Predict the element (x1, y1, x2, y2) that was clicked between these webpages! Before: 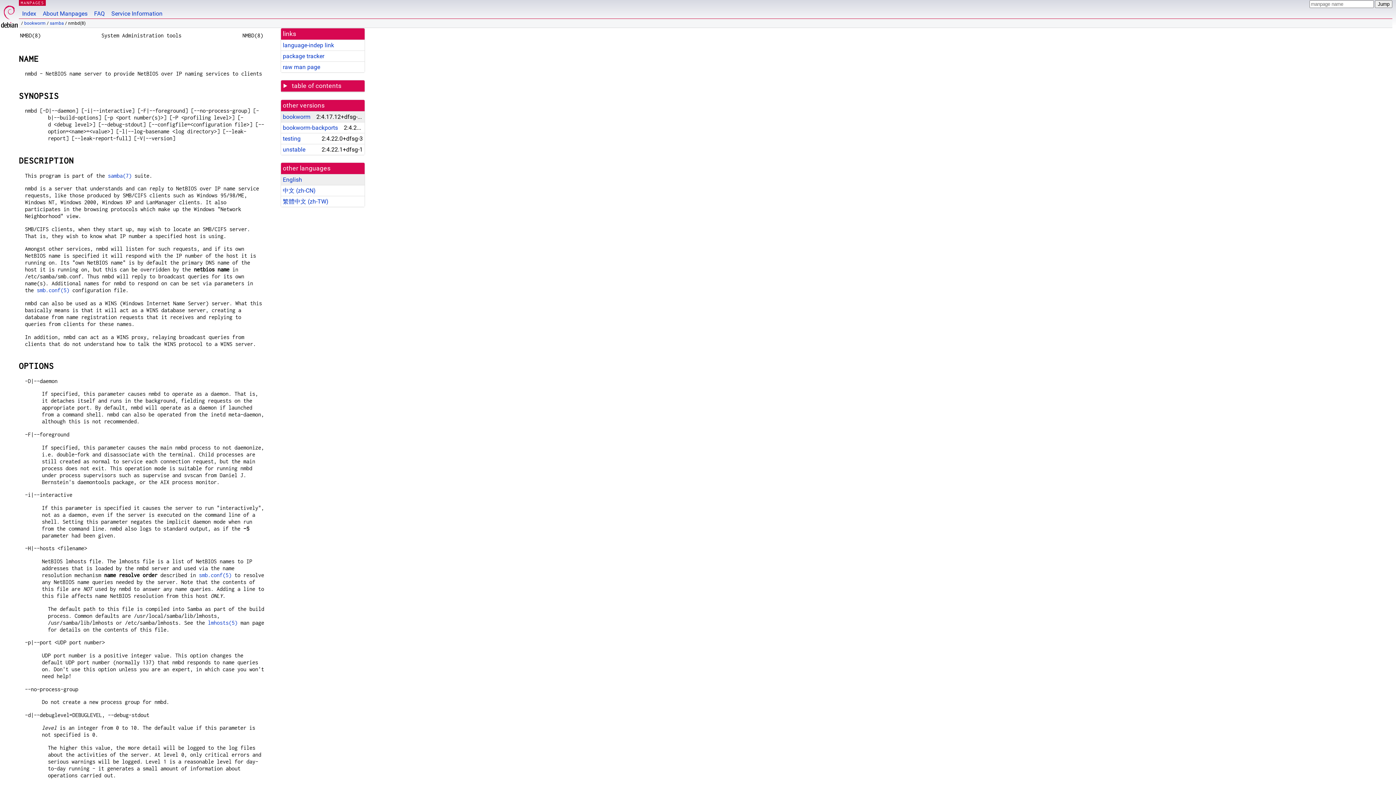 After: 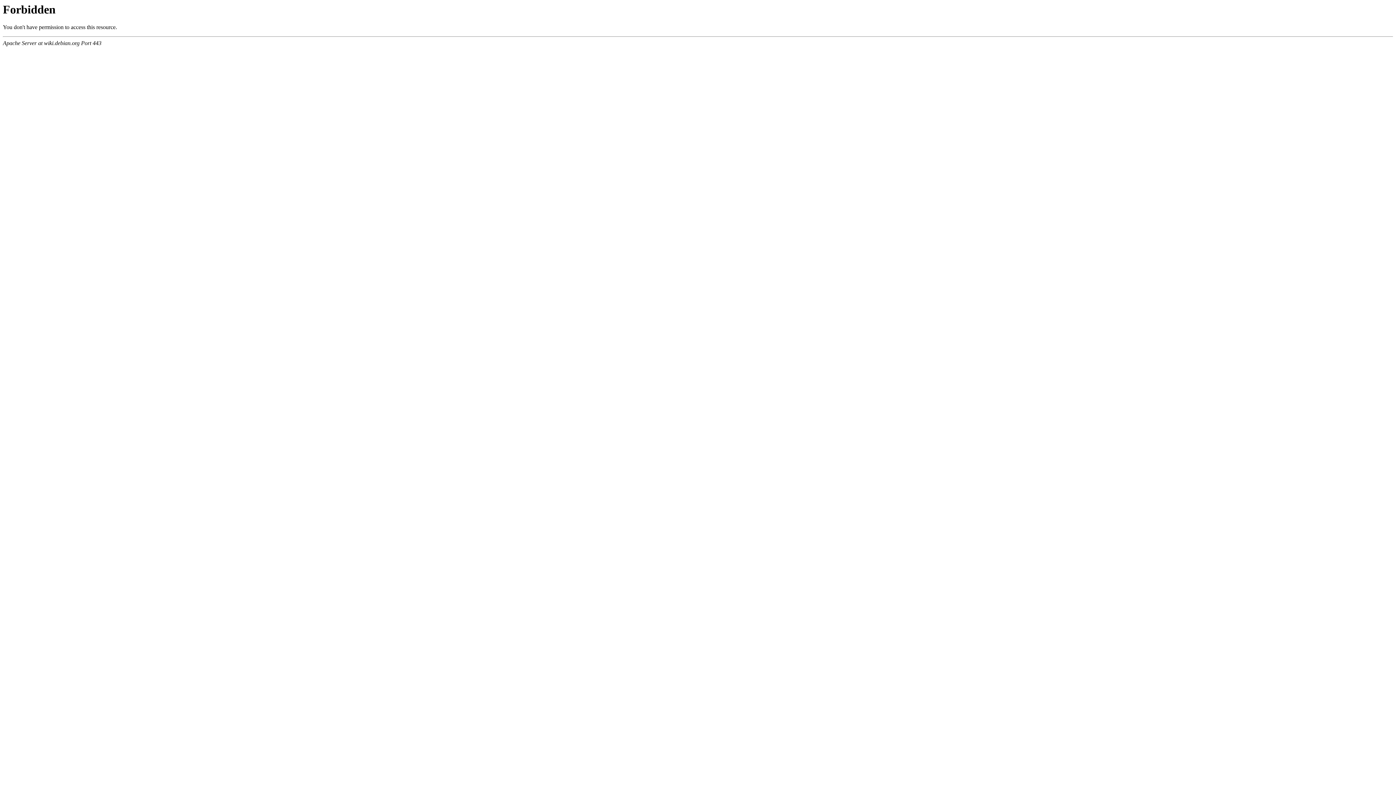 Action: bbox: (108, 0, 165, 18) label: Service Information